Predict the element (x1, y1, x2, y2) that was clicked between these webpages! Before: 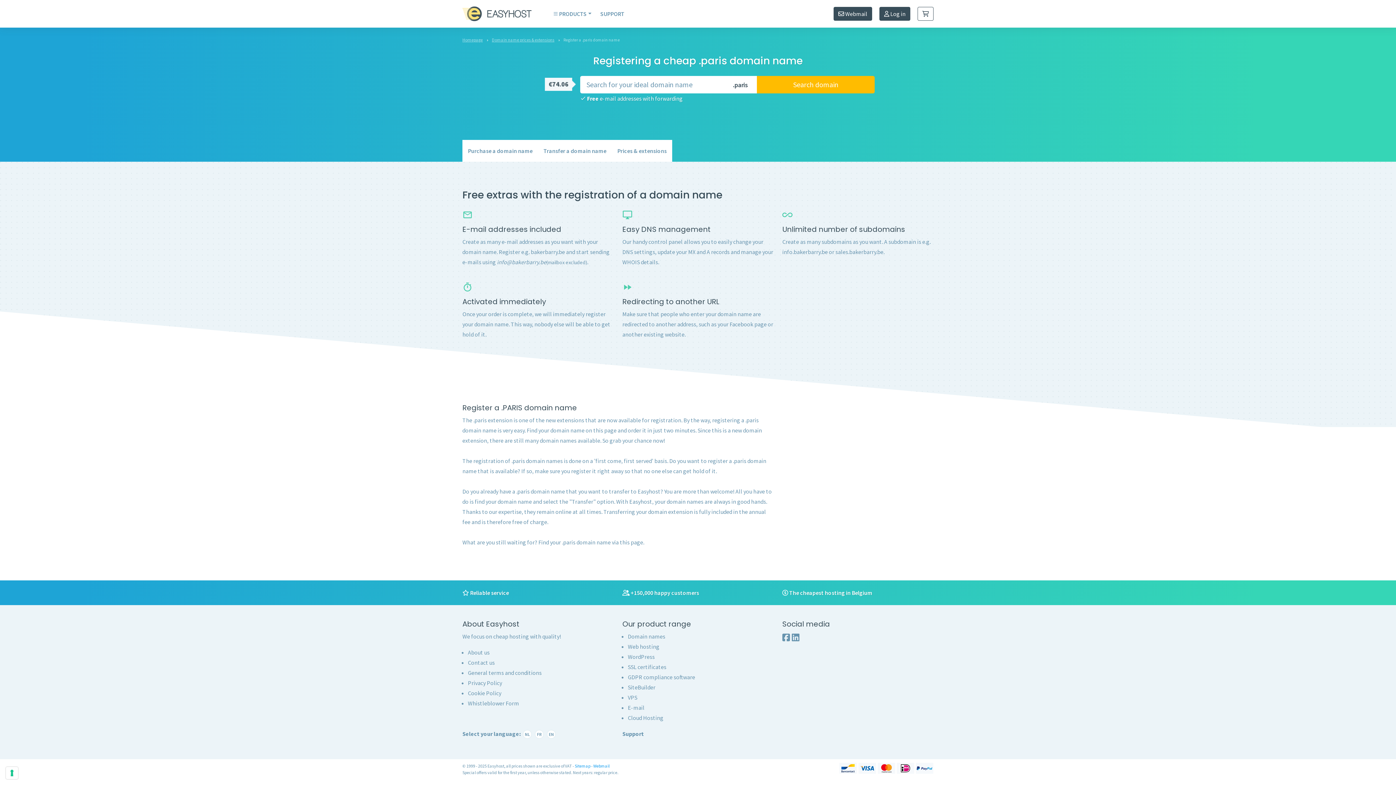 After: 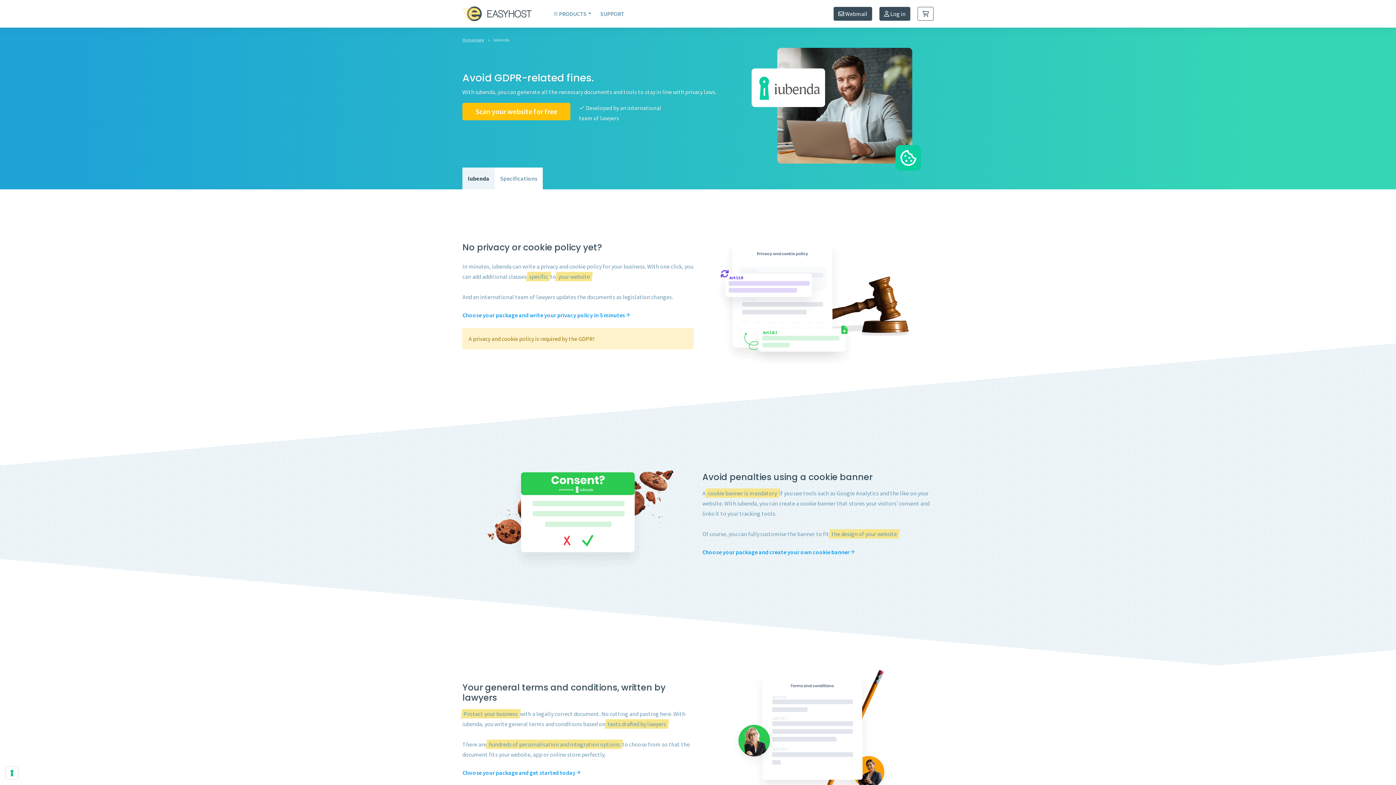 Action: bbox: (628, 673, 695, 681) label: GDPR compliance software